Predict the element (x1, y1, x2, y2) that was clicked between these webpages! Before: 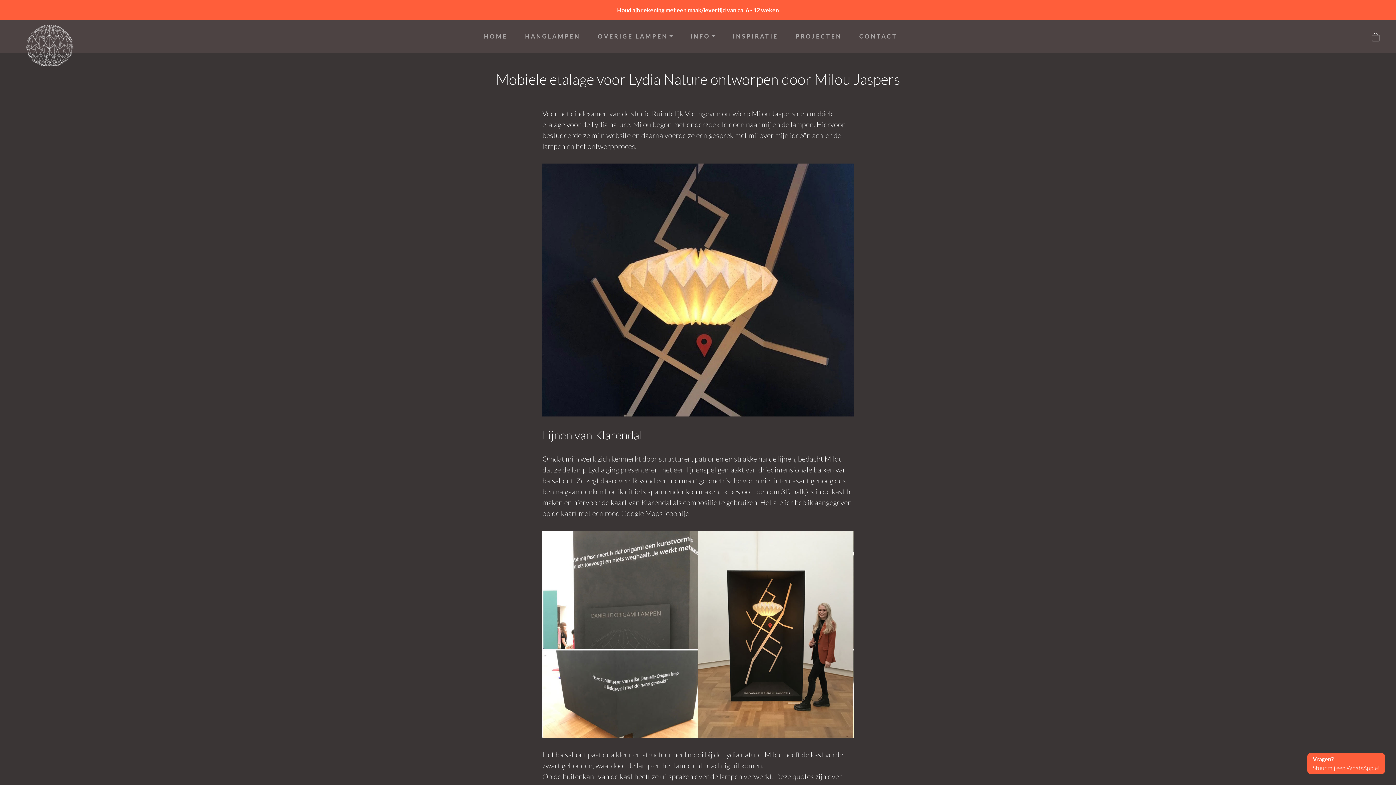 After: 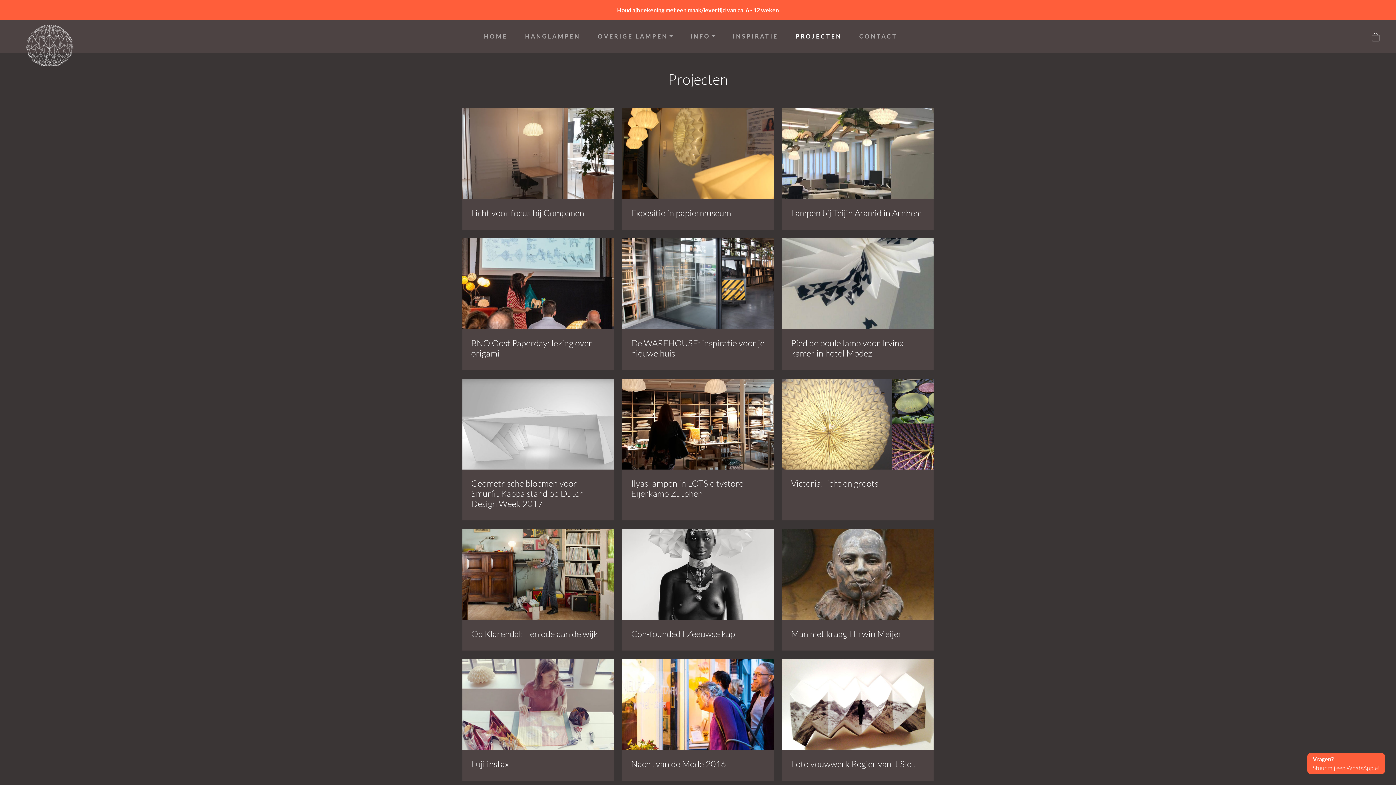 Action: bbox: (787, 29, 850, 44) label: PROJECTEN